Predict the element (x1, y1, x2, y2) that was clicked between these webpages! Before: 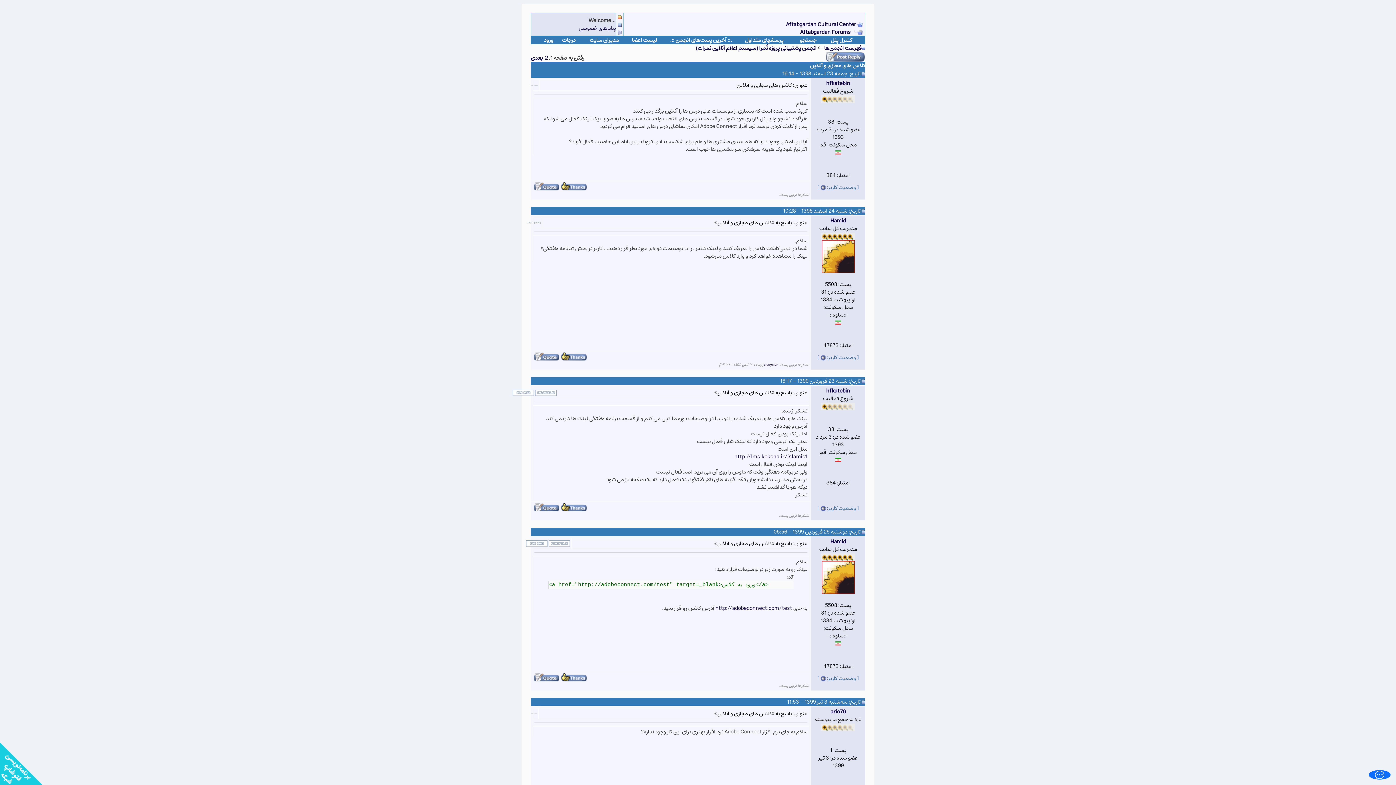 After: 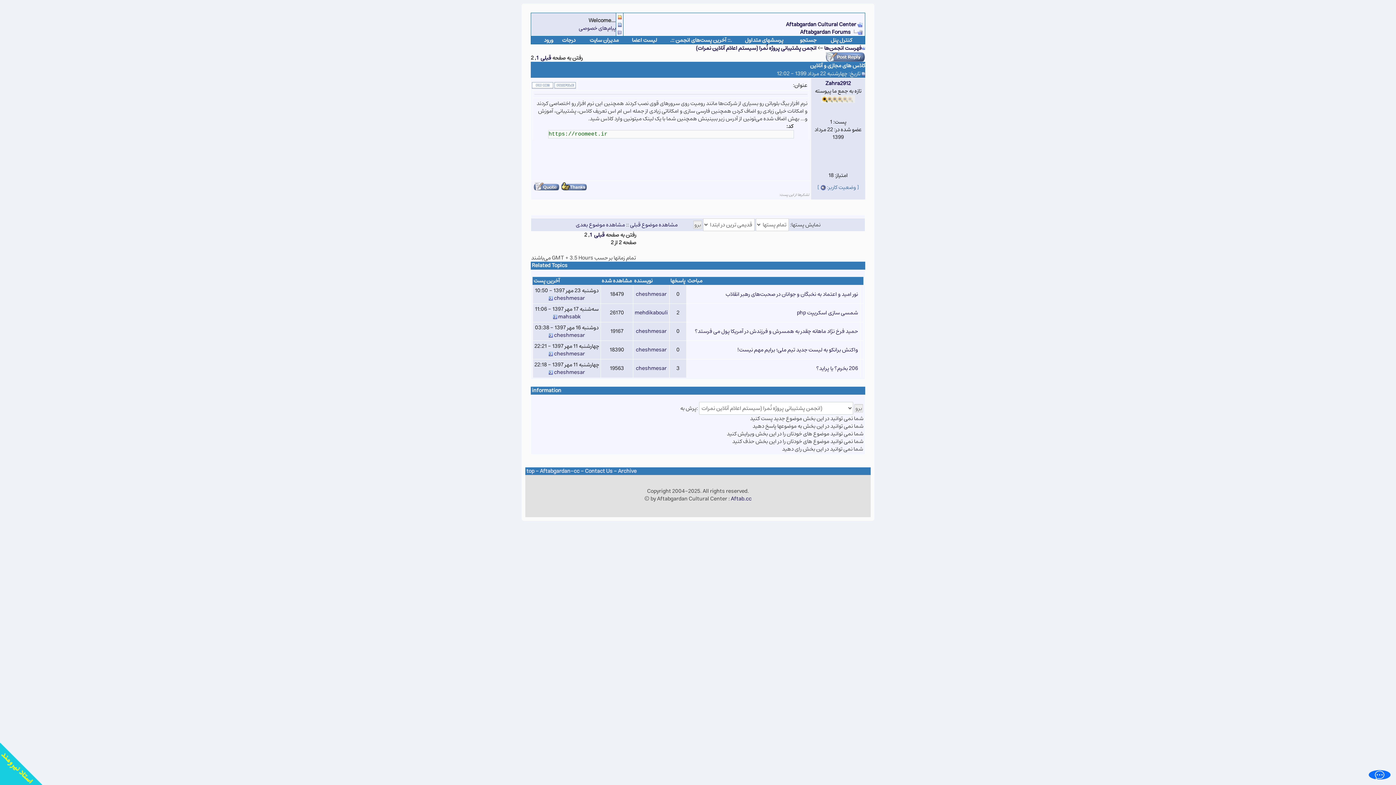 Action: bbox: (545, 53, 548, 62) label: 2